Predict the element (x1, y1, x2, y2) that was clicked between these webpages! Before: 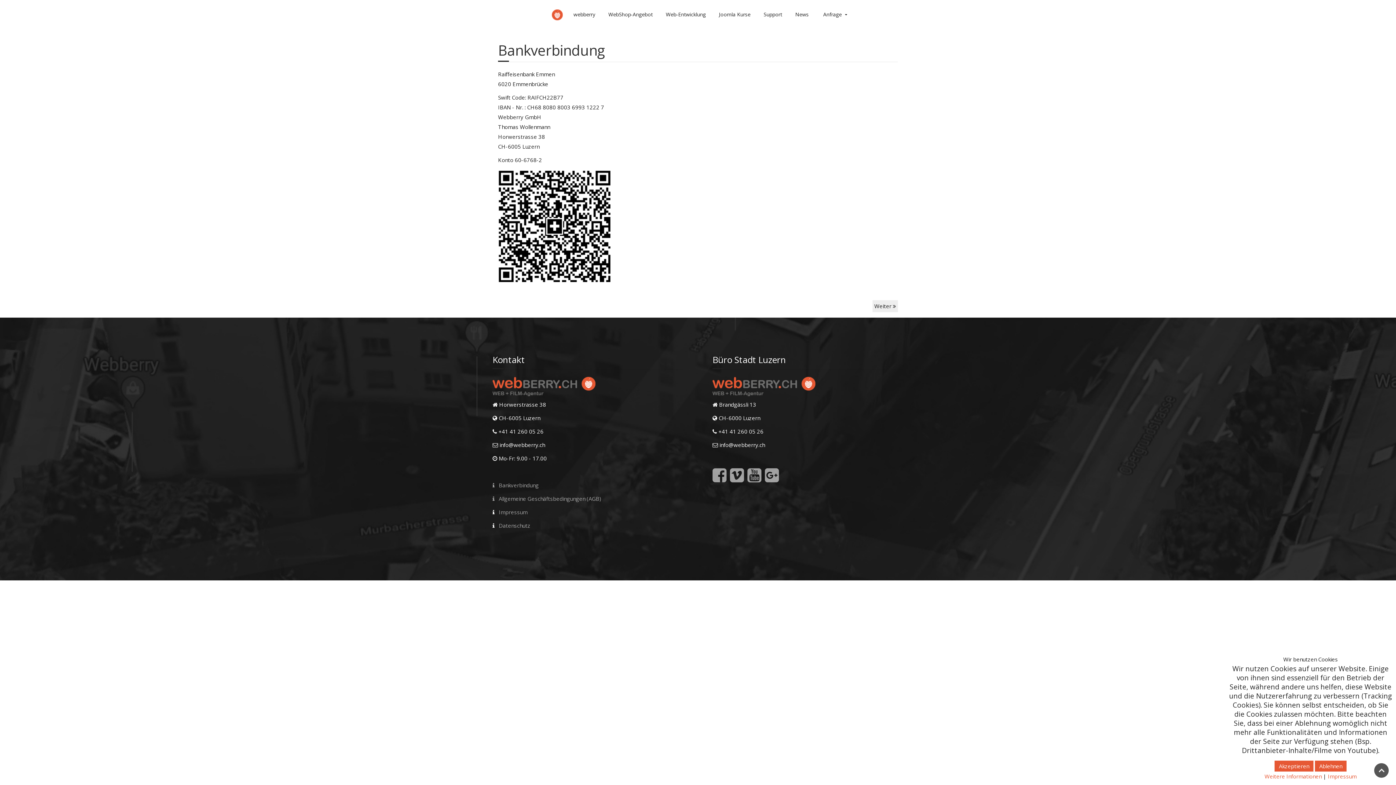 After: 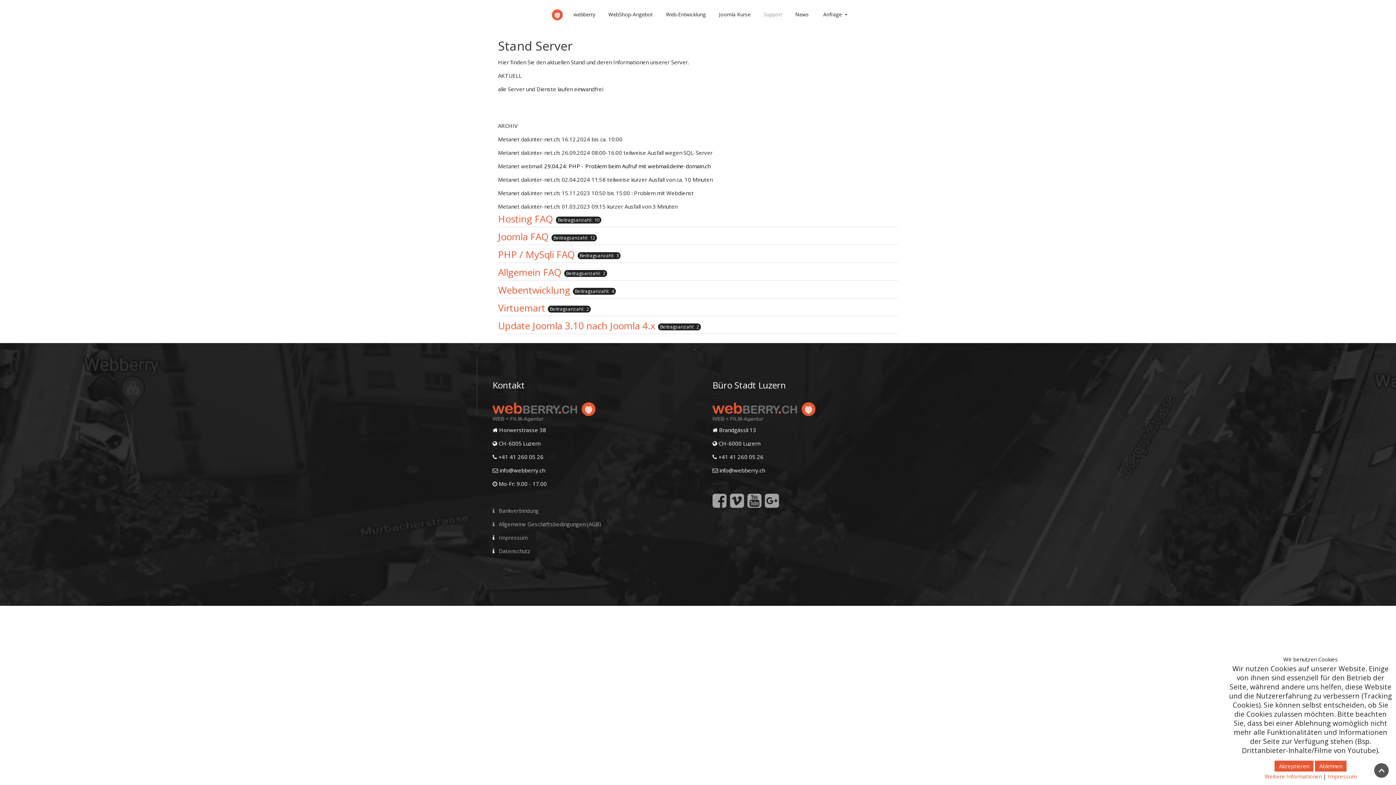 Action: label: Support bbox: (757, 0, 788, 29)